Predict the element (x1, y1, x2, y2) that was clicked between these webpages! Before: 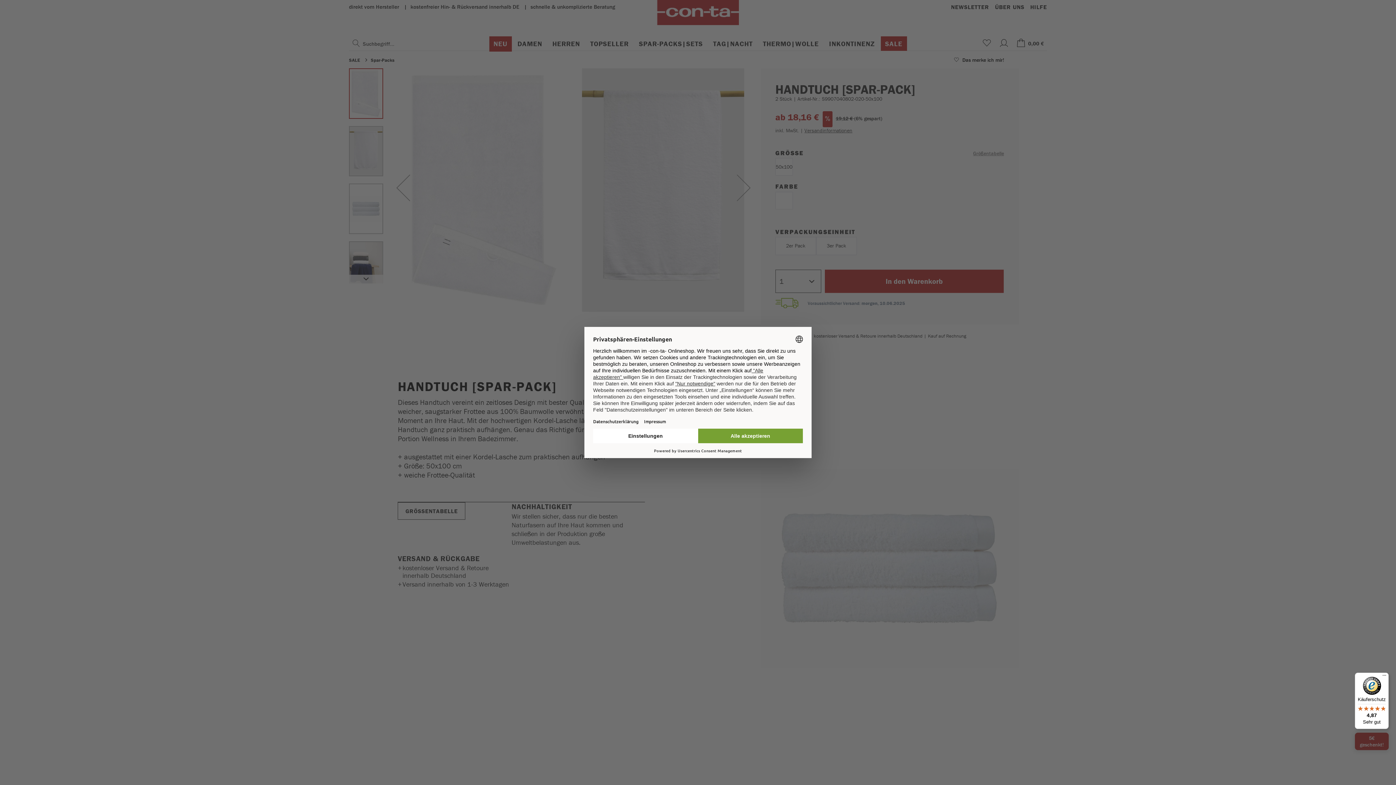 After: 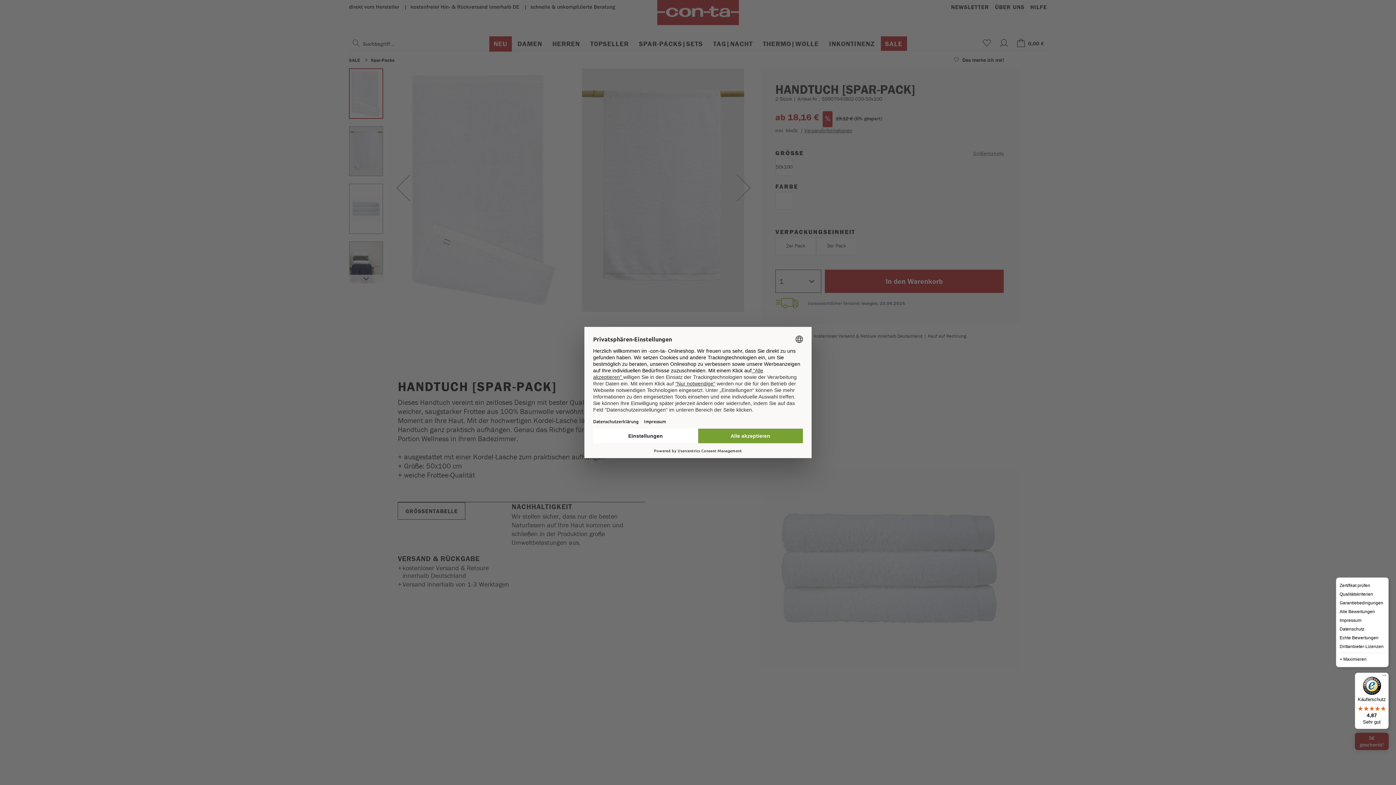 Action: bbox: (1380, 673, 1389, 681) label: Menü